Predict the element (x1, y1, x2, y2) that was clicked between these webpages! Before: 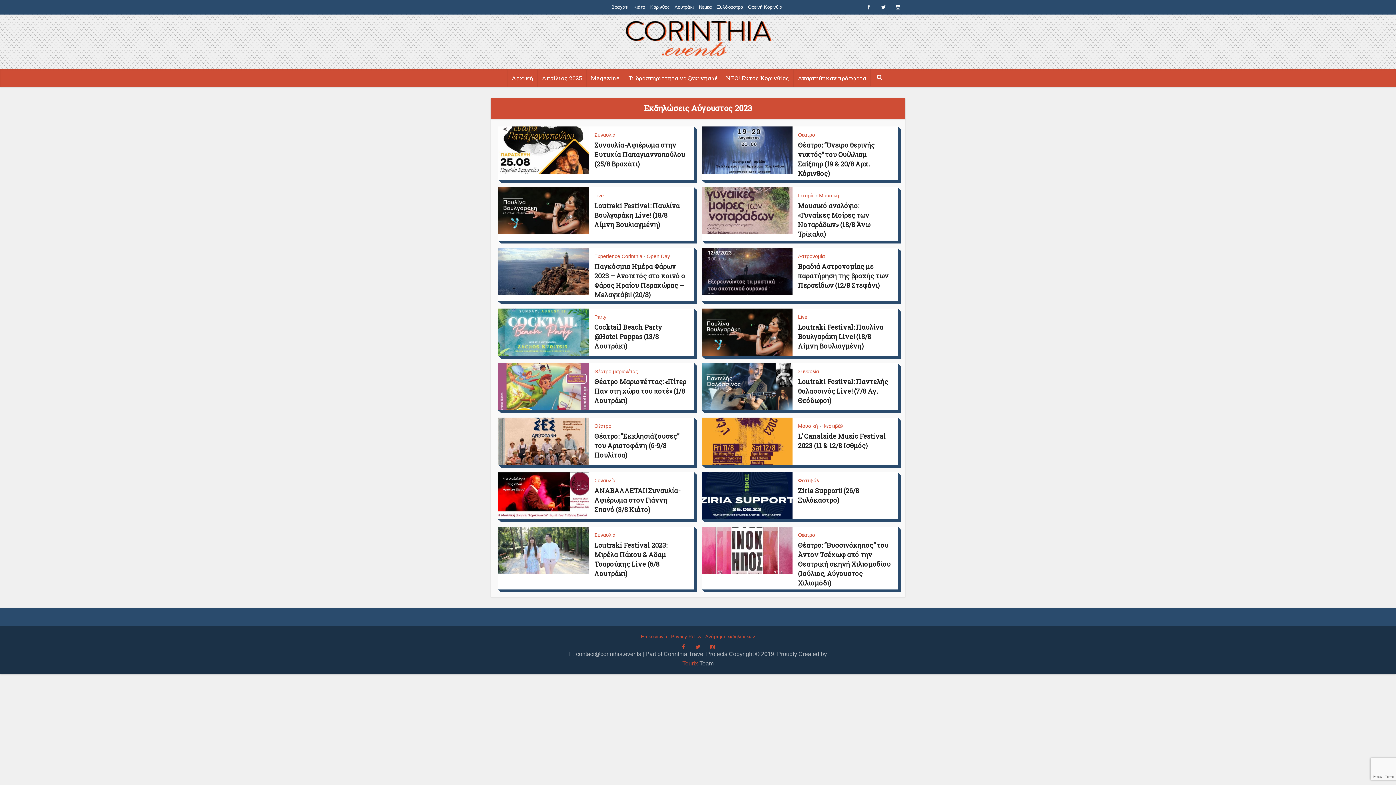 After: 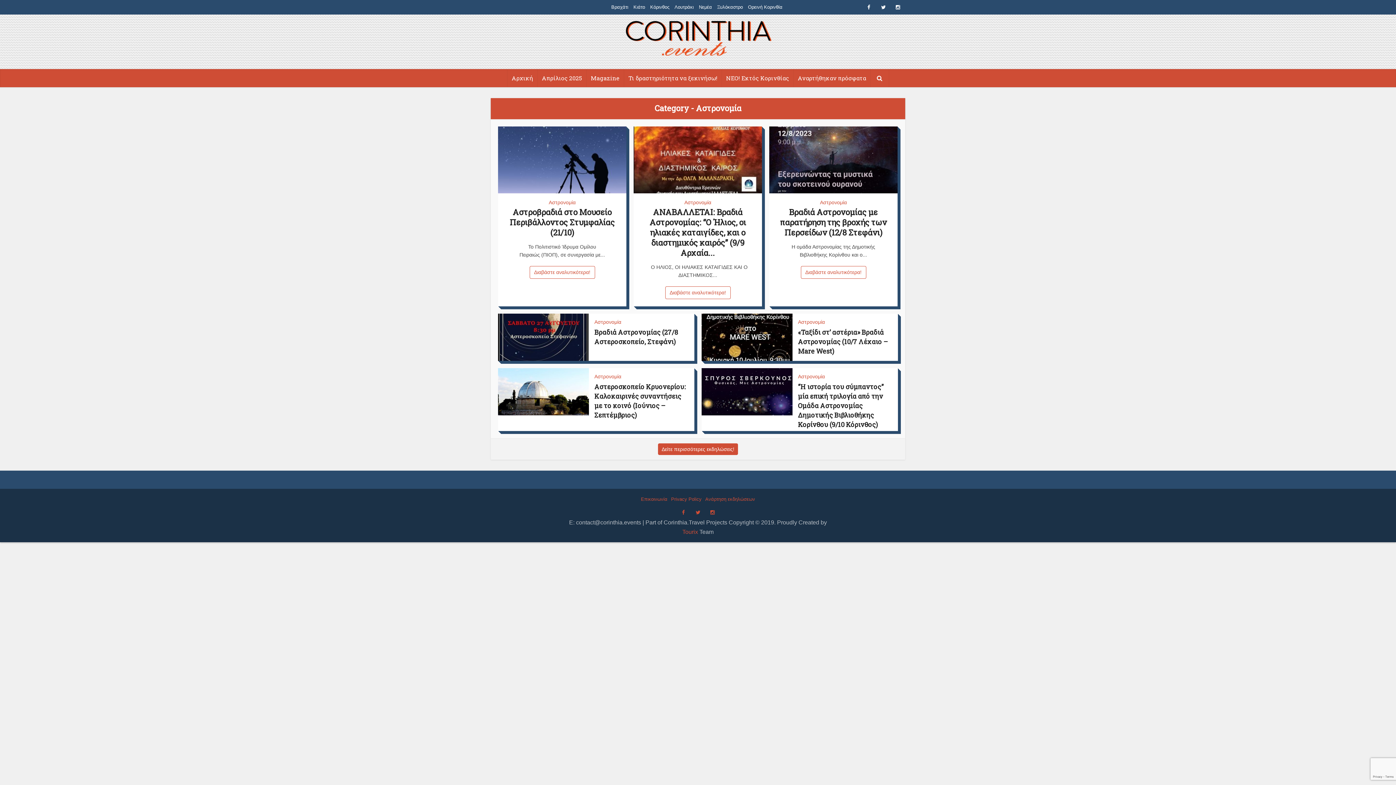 Action: bbox: (798, 253, 825, 259) label: Αστρονομία